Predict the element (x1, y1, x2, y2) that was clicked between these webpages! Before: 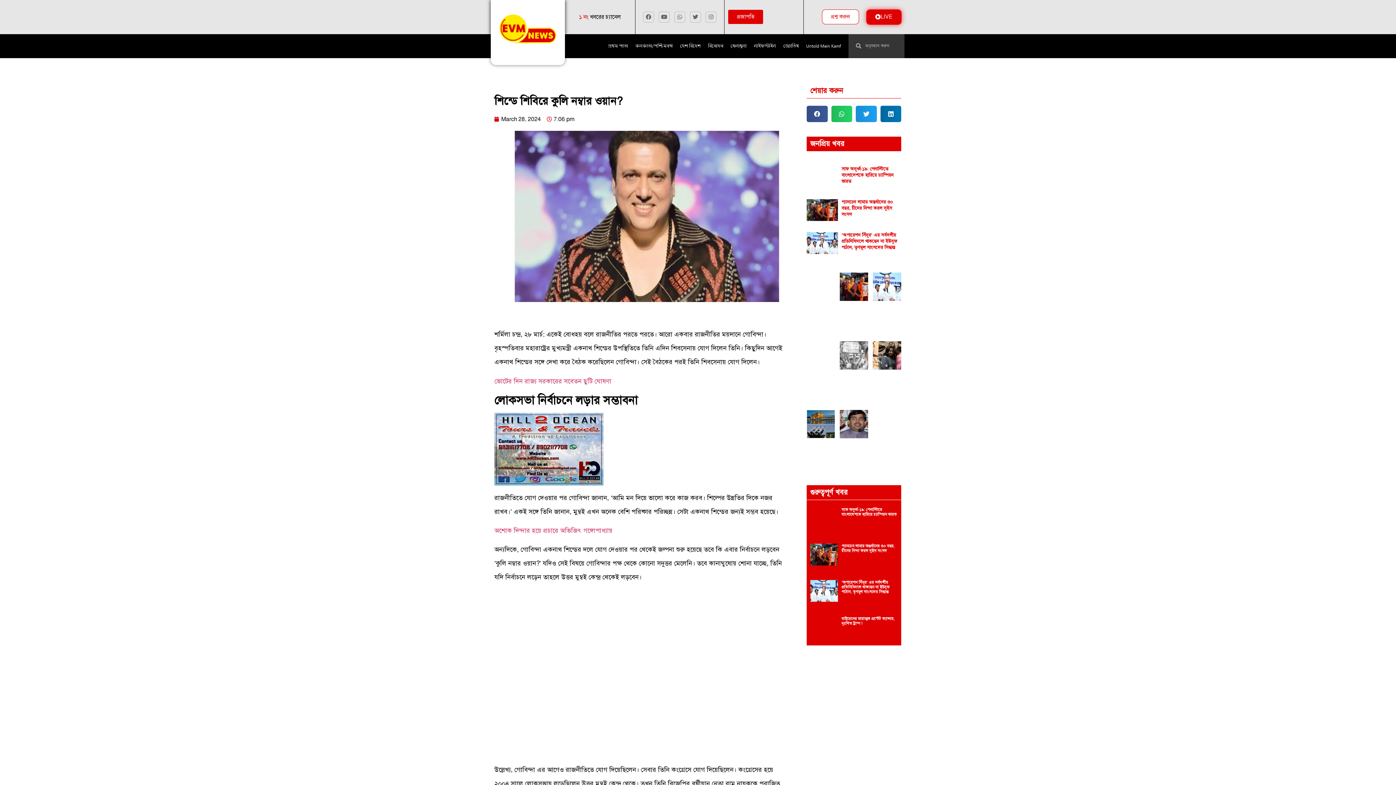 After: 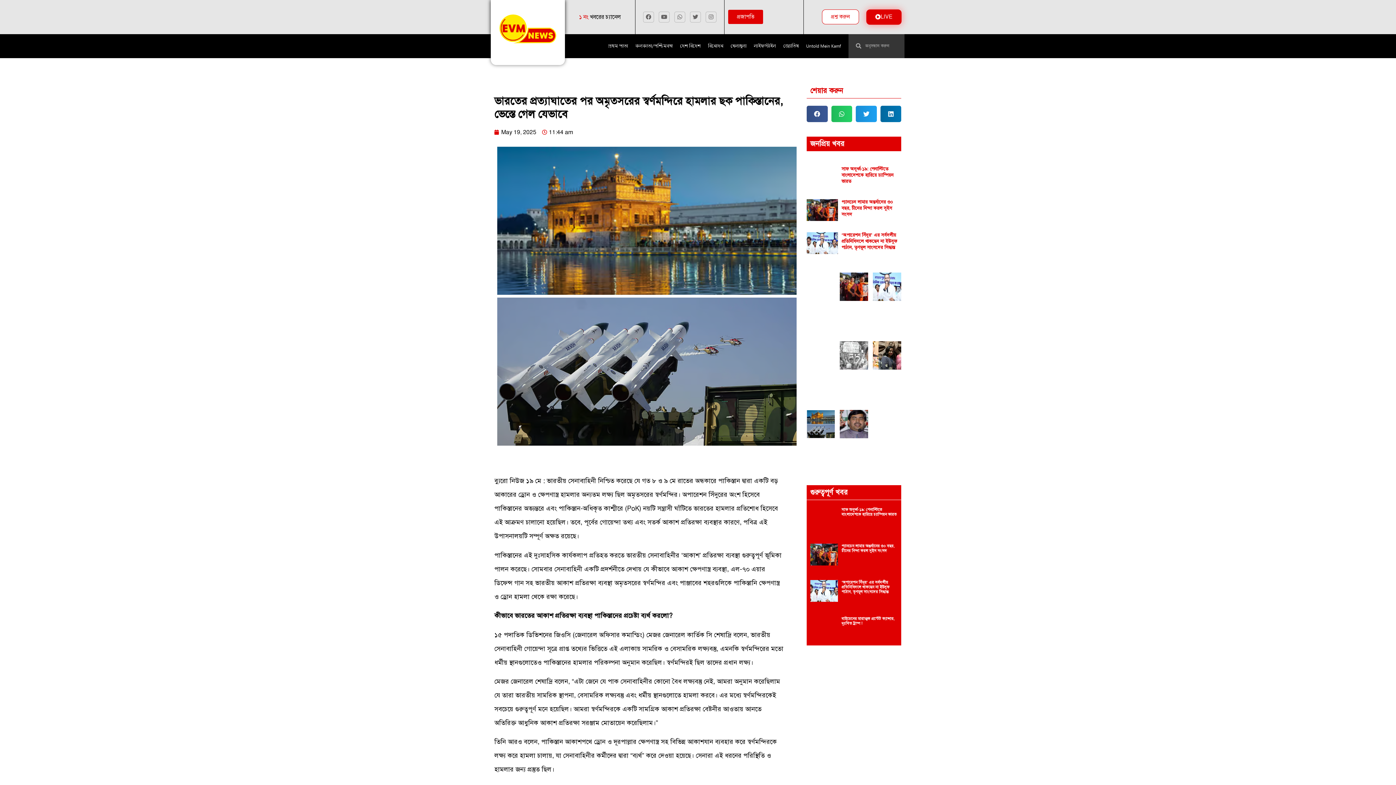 Action: bbox: (806, 410, 835, 471)